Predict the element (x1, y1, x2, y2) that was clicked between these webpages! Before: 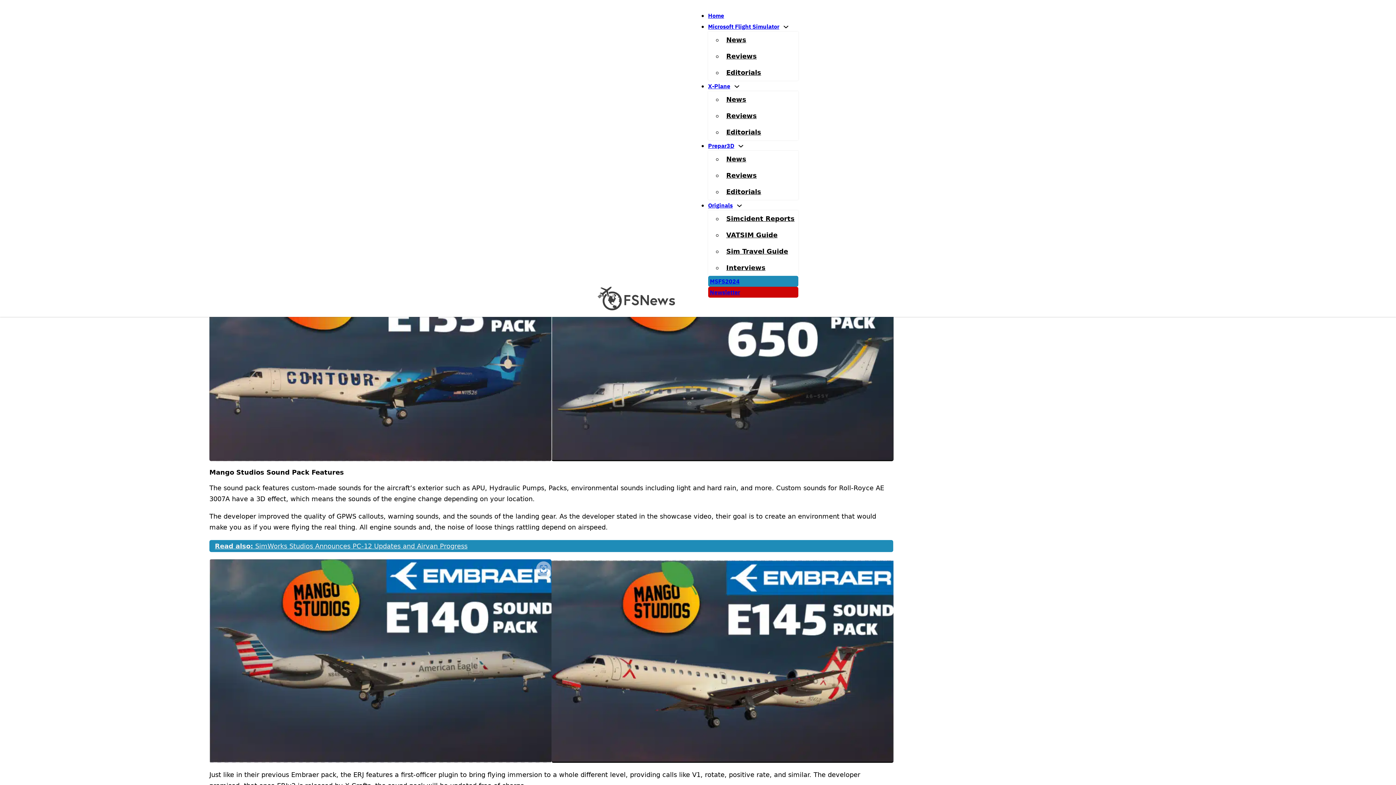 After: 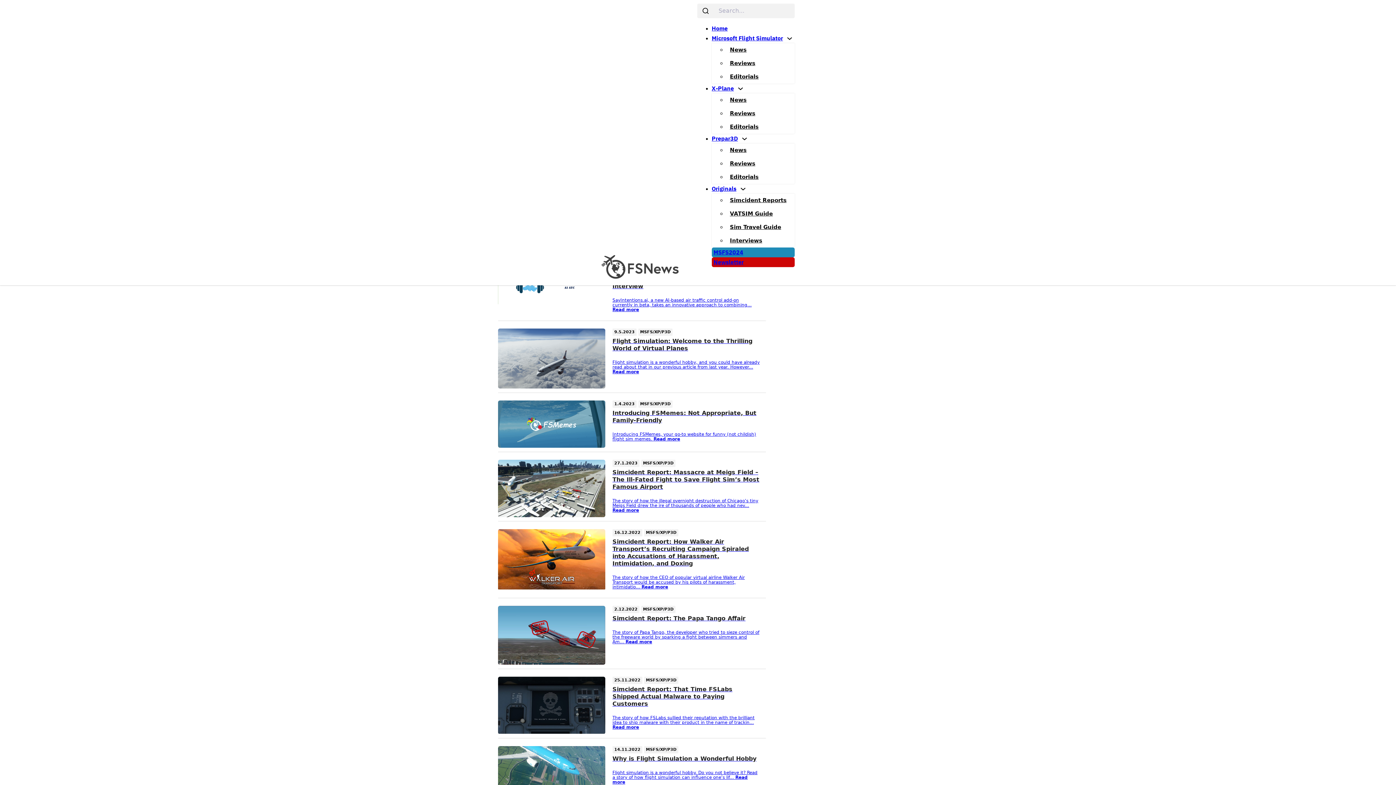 Action: bbox: (722, 128, 764, 136) label: Editorials